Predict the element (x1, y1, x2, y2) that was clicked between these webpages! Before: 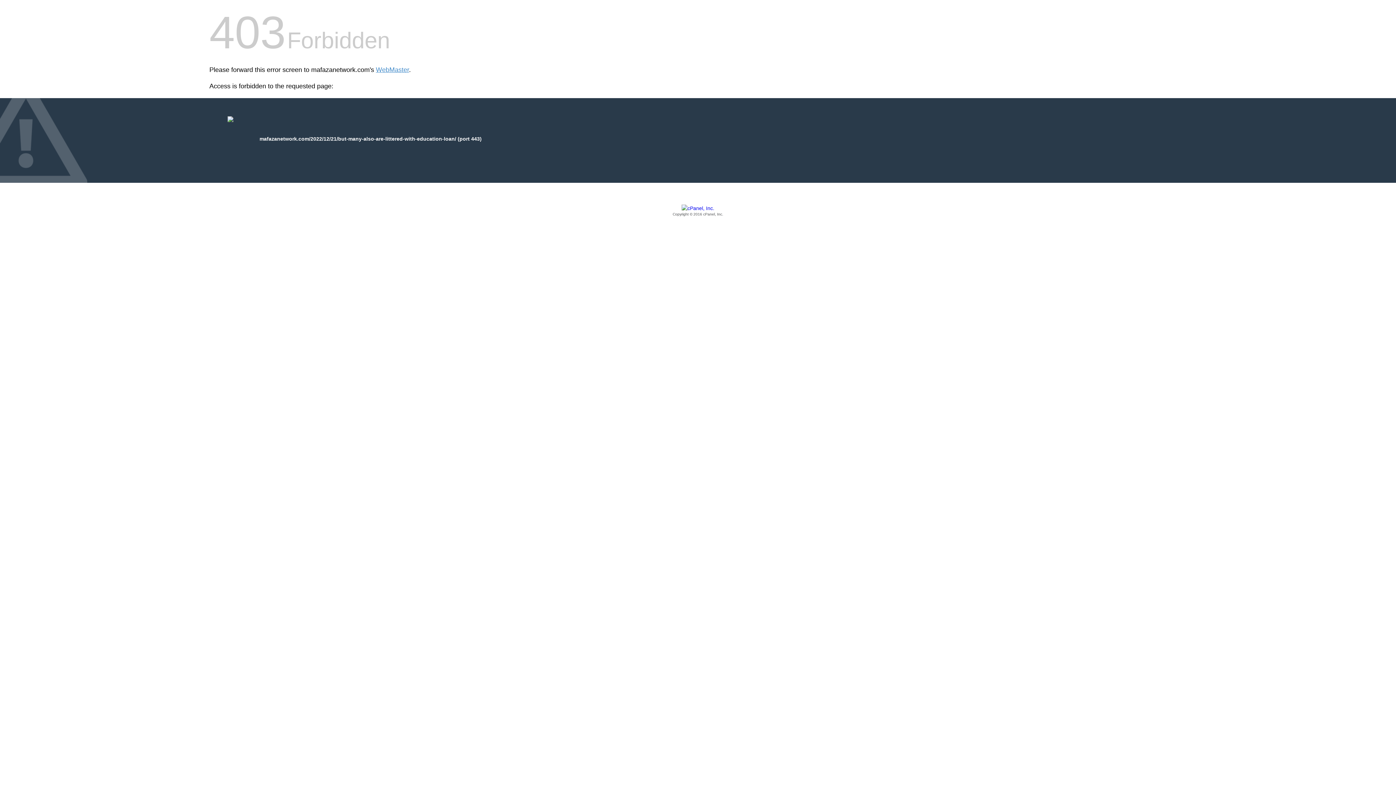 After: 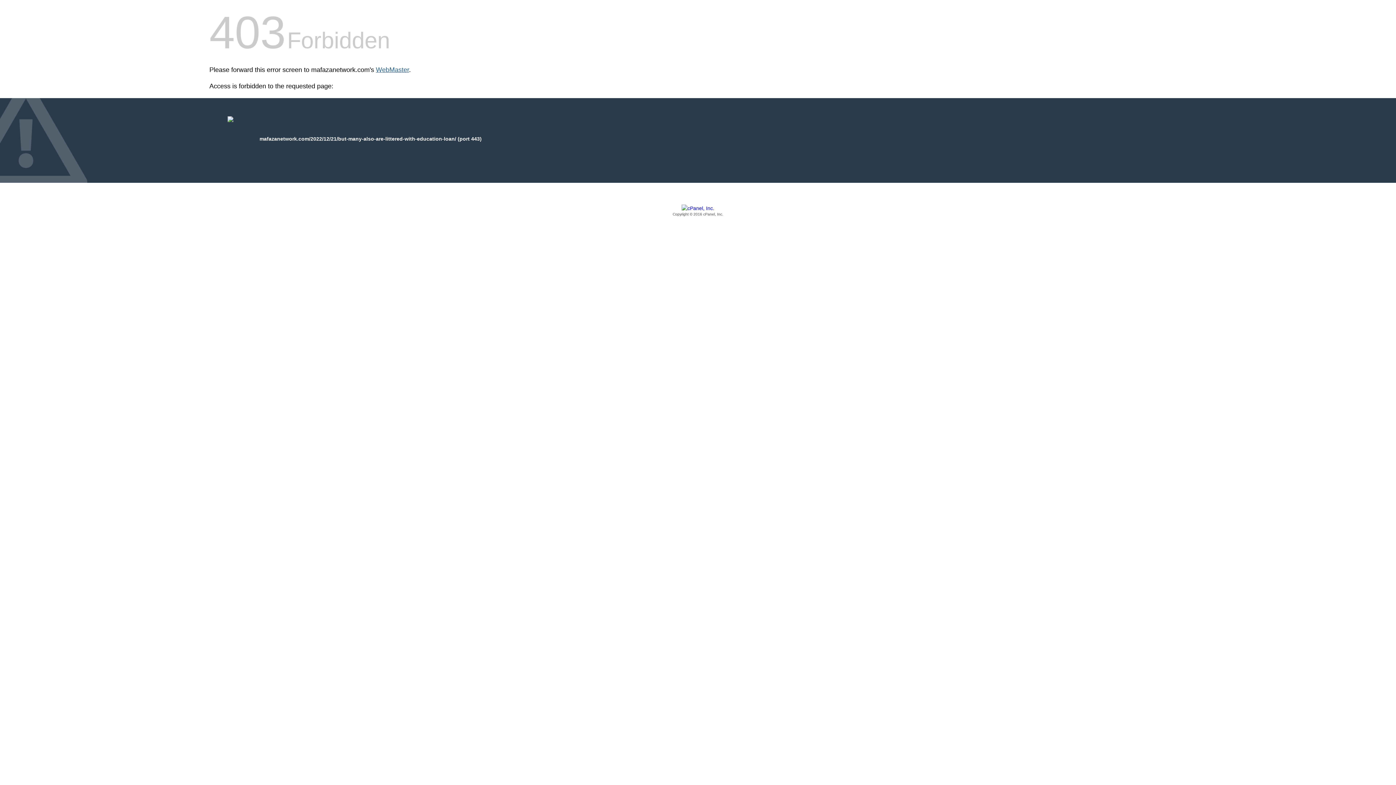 Action: label: WebMaster bbox: (376, 66, 409, 73)